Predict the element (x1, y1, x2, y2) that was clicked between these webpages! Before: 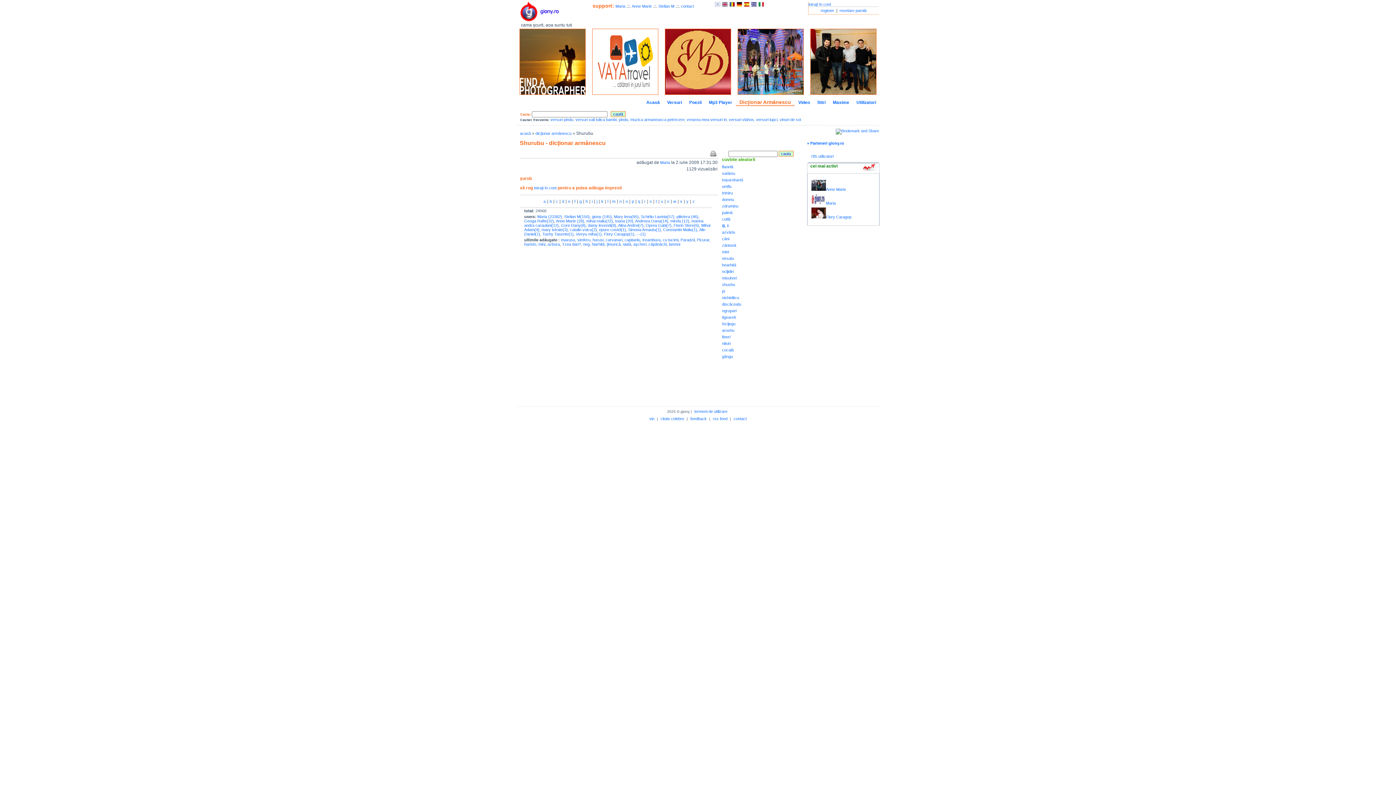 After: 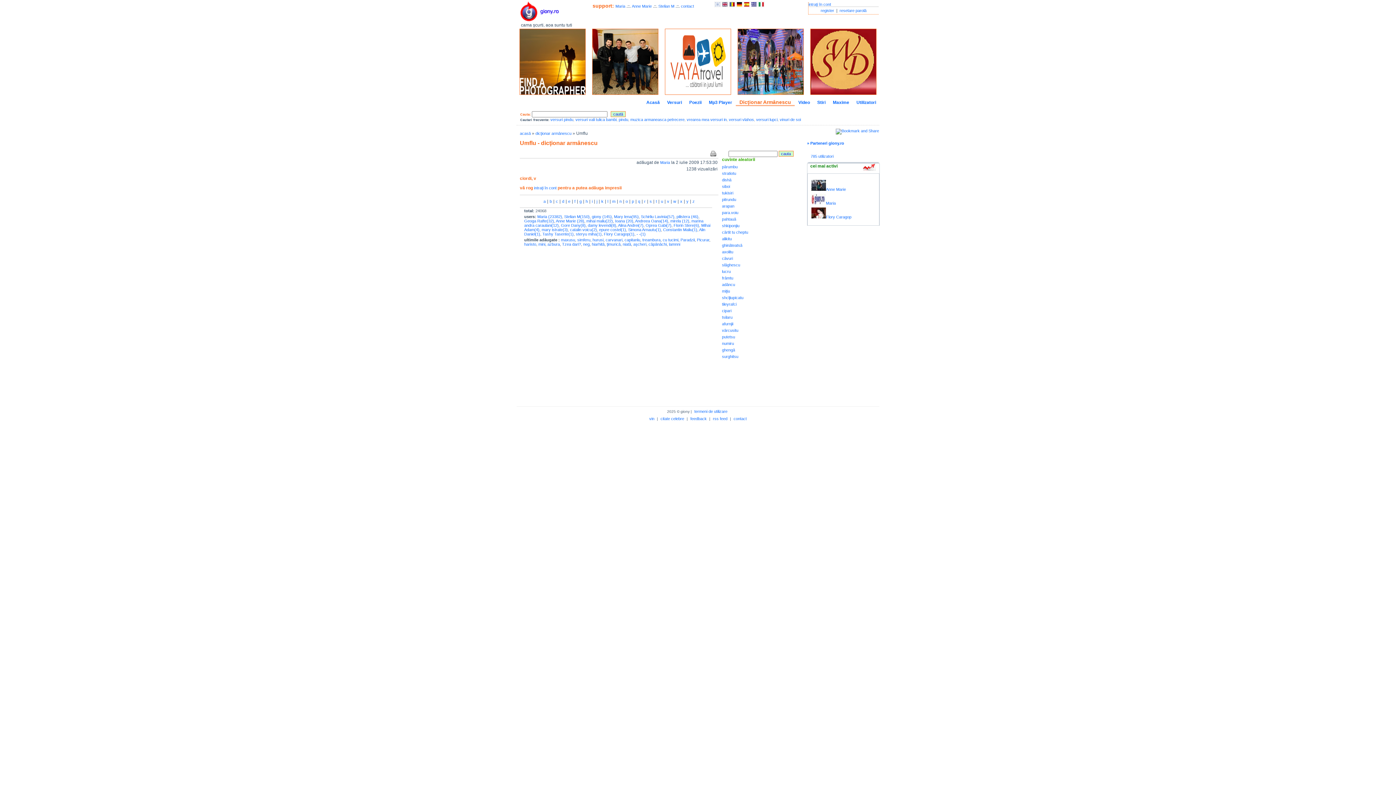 Action: bbox: (722, 184, 731, 188) label: umflu